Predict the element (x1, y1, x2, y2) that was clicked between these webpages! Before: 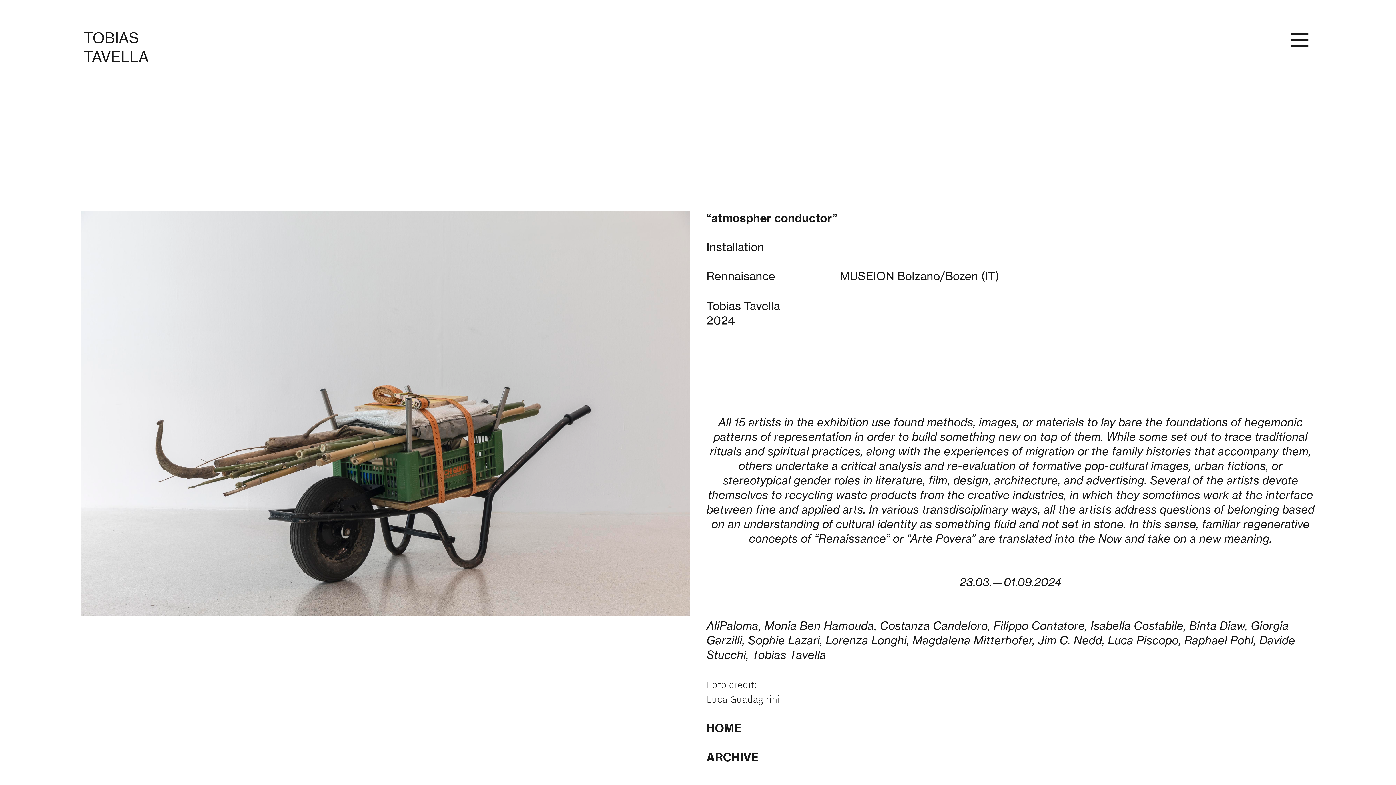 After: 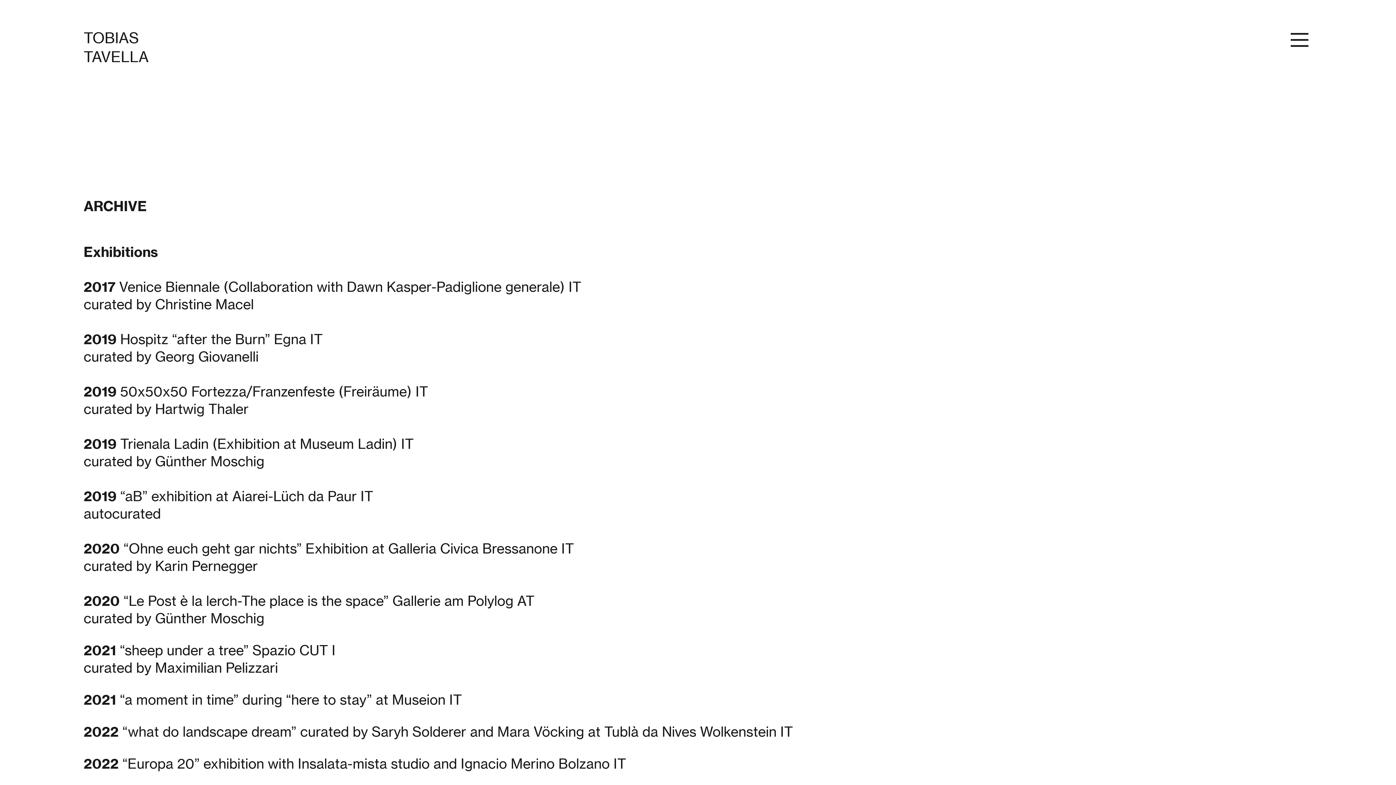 Action: label: ARCHIVE bbox: (706, 750, 759, 765)